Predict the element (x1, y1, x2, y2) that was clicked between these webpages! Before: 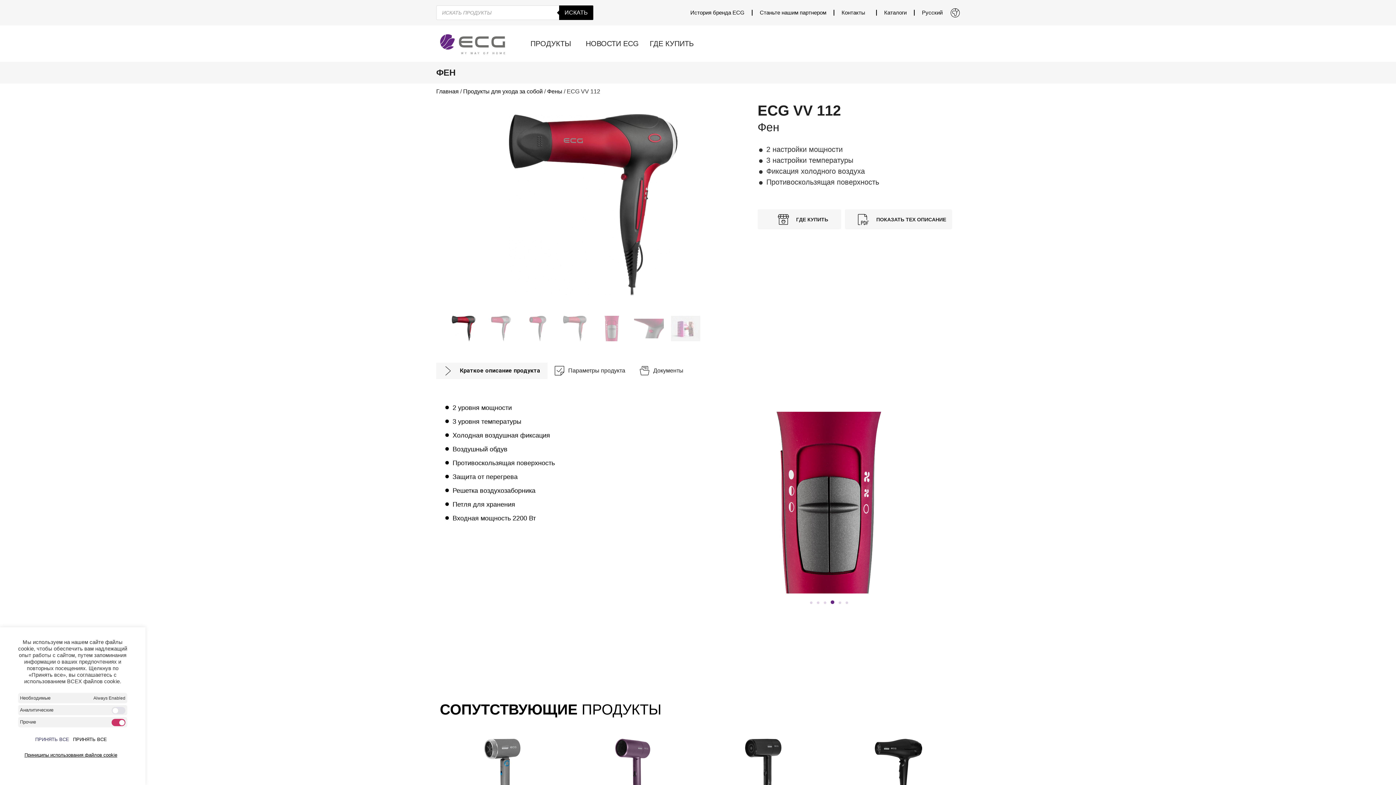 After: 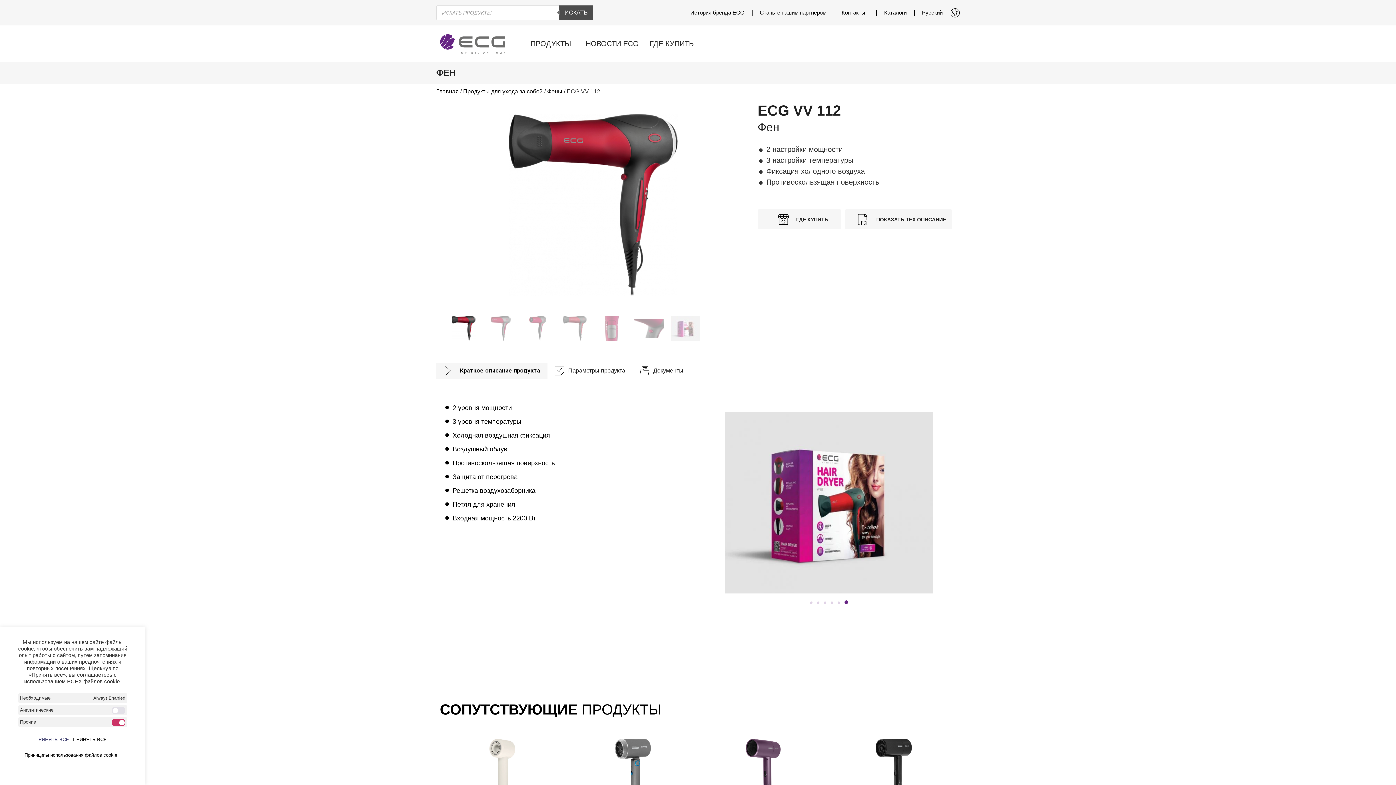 Action: label: Искать bbox: (559, 5, 593, 20)